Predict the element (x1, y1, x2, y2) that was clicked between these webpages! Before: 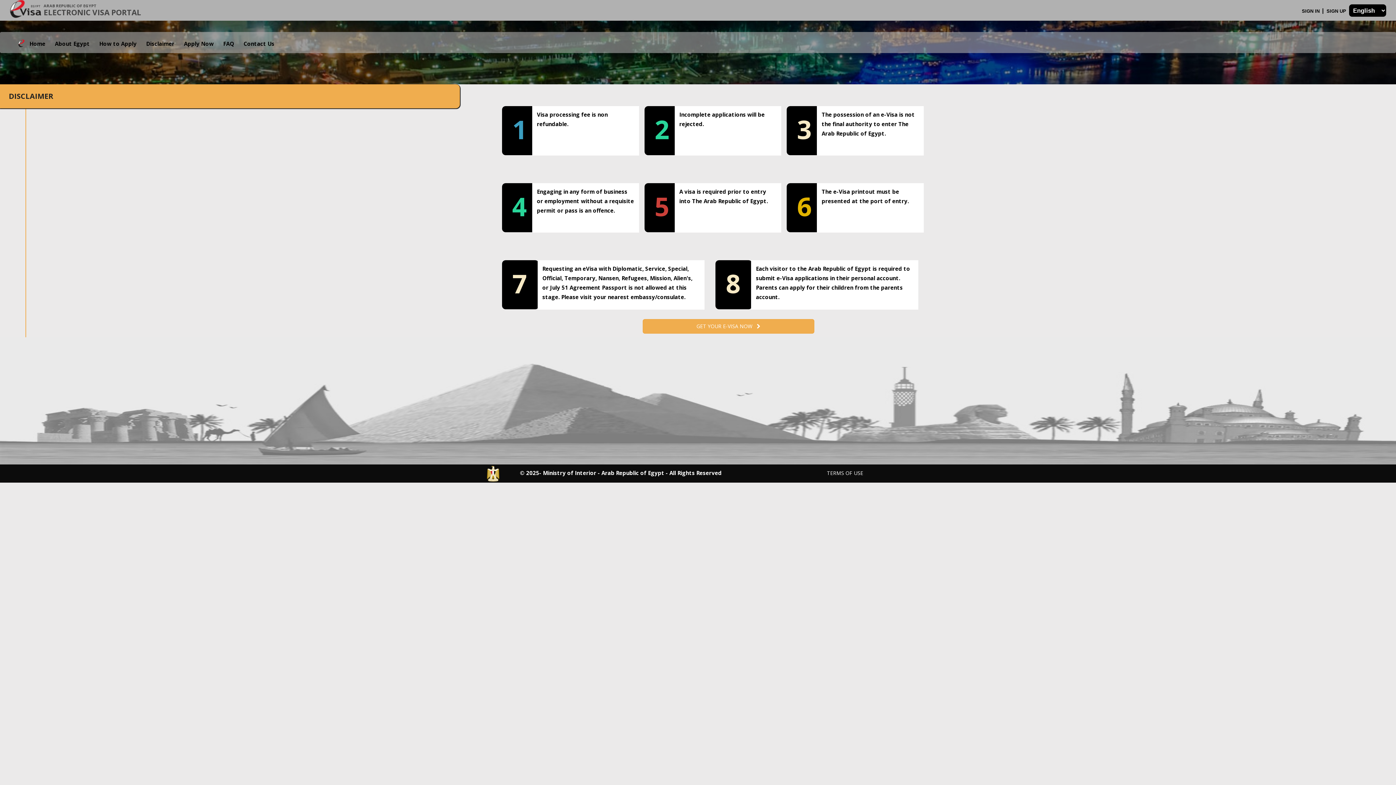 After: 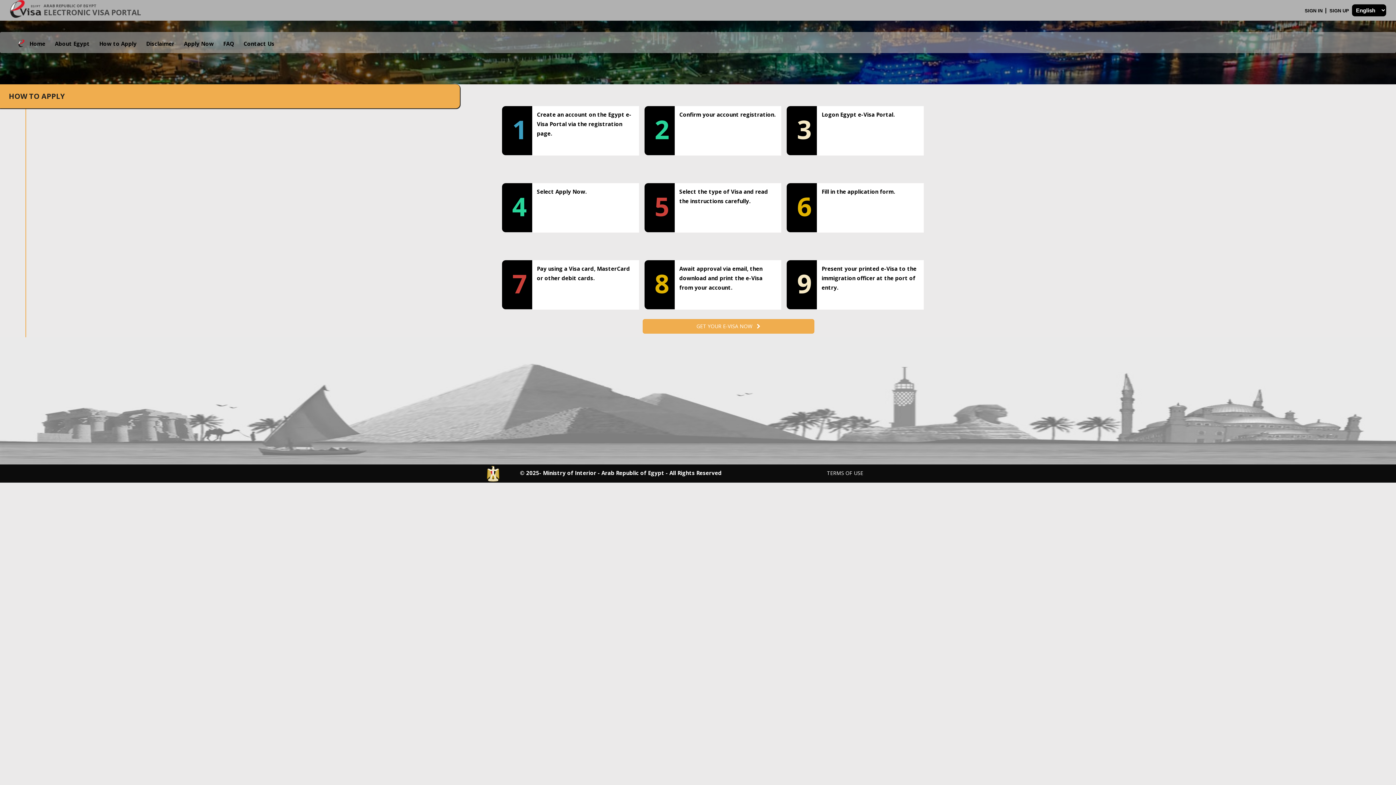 Action: label: How to Apply bbox: (93, 36, 140, 52)